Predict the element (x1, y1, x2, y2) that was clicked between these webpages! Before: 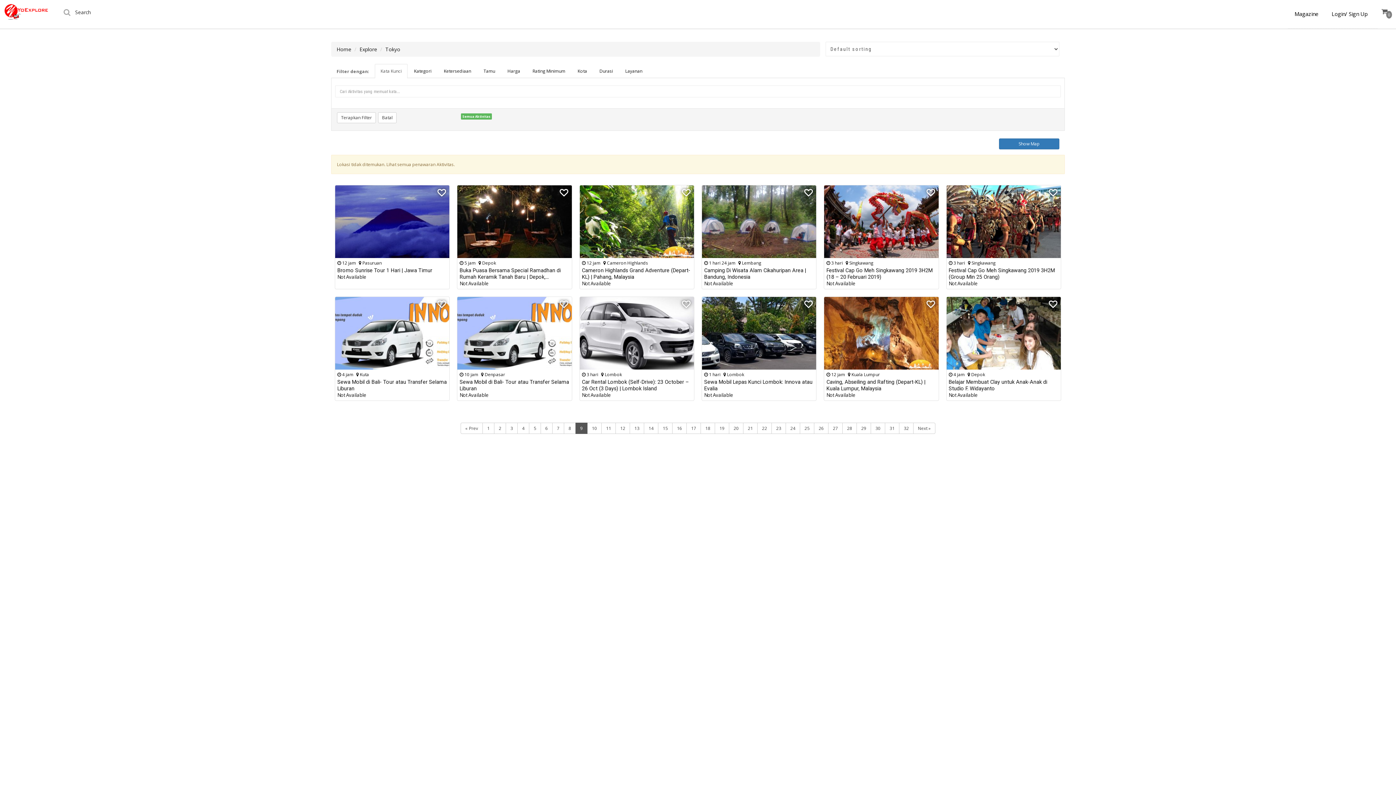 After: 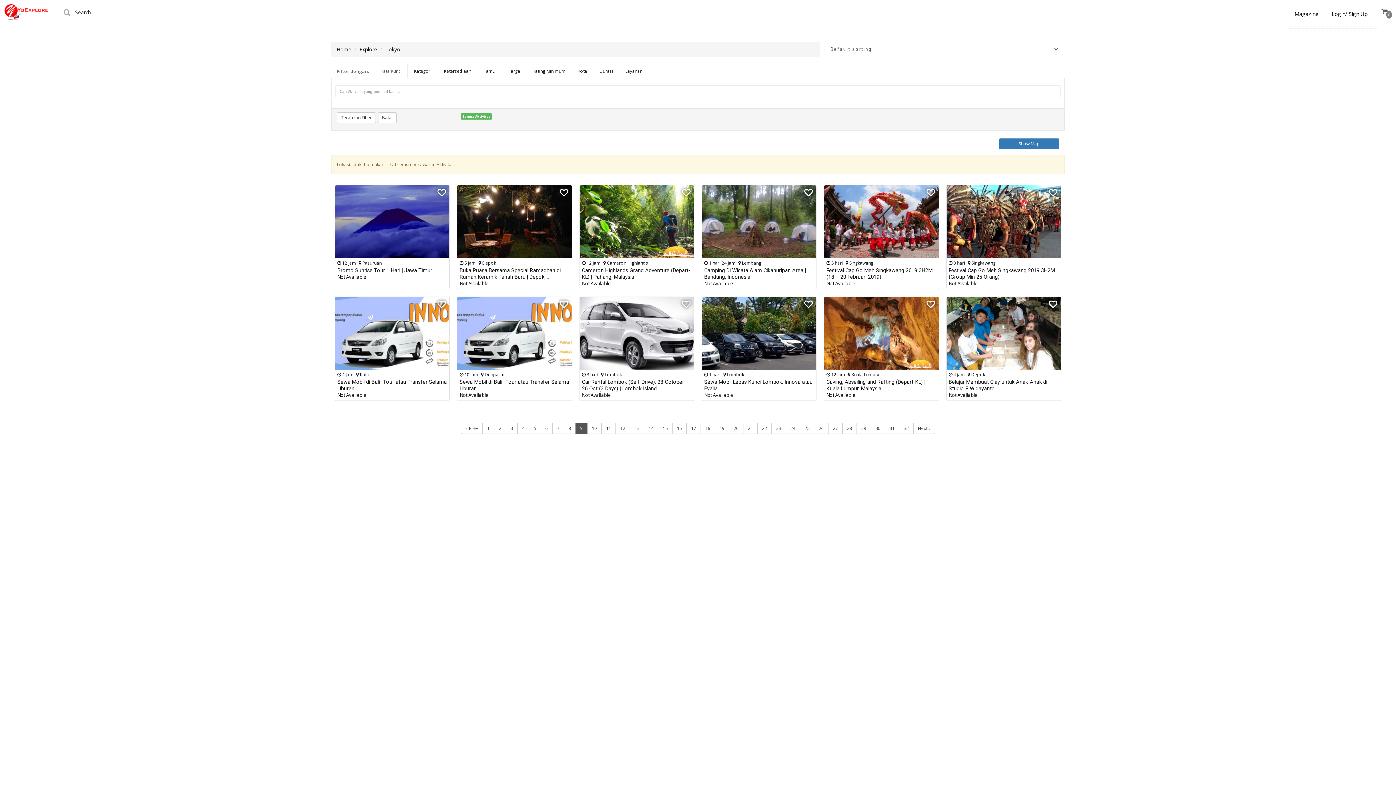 Action: bbox: (437, 191, 445, 197)